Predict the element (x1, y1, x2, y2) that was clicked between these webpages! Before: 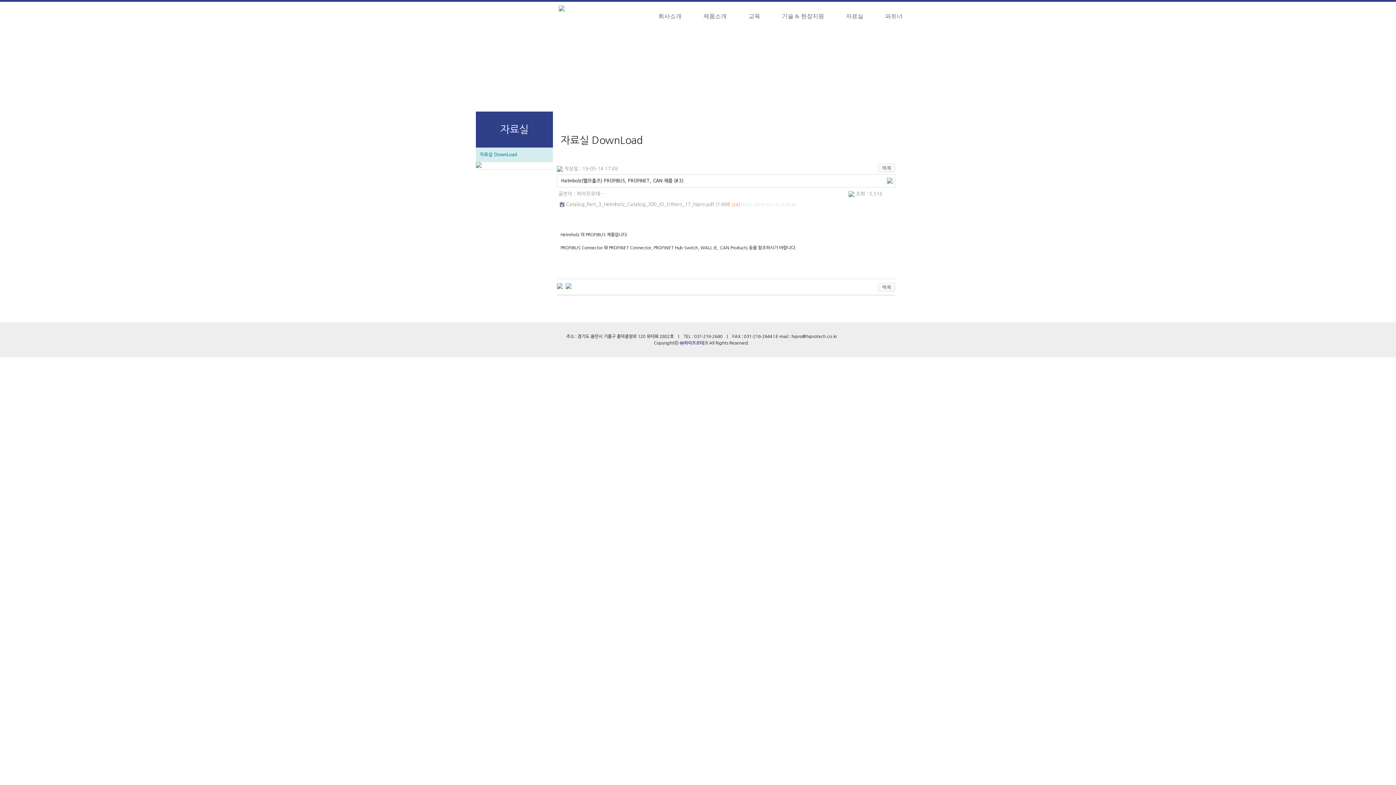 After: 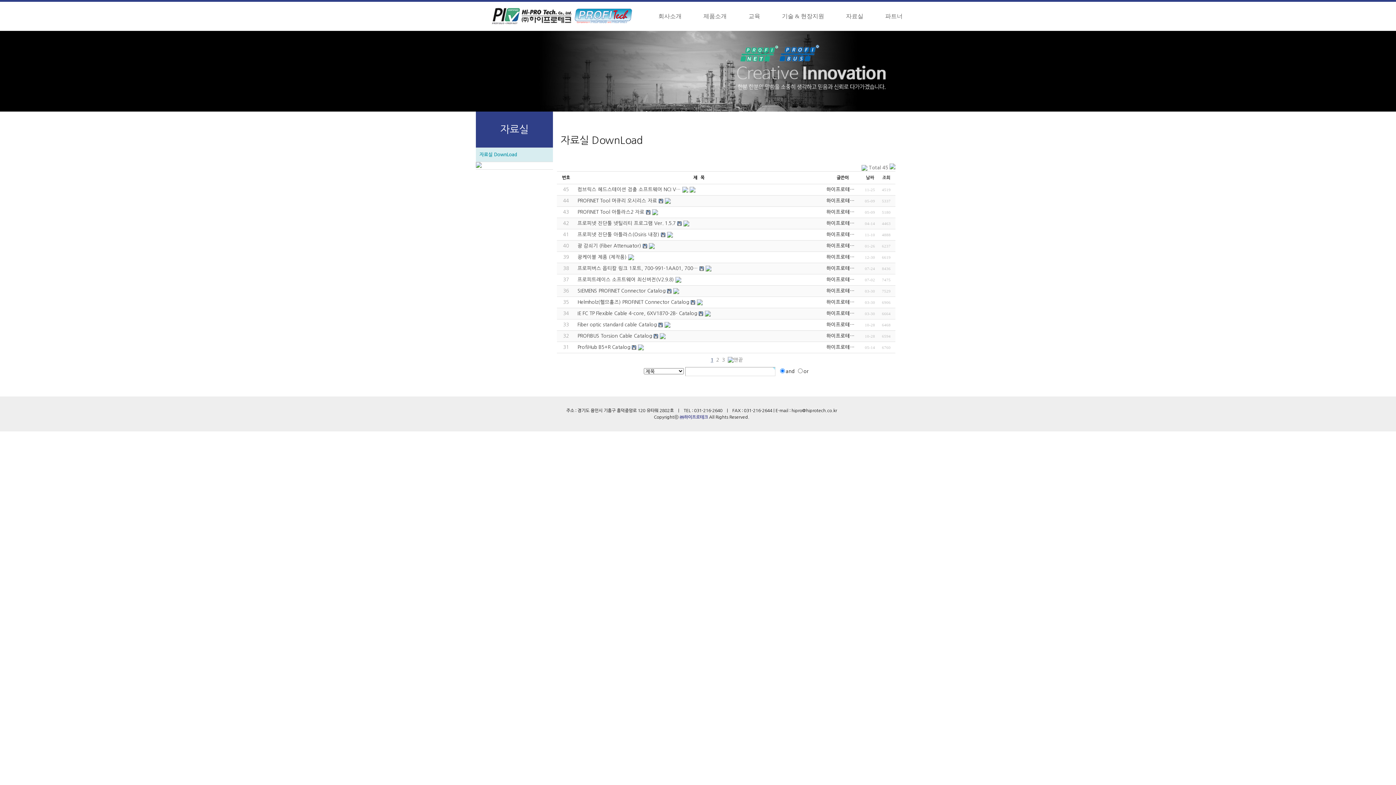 Action: label: 자료실 bbox: (835, 1, 874, 30)